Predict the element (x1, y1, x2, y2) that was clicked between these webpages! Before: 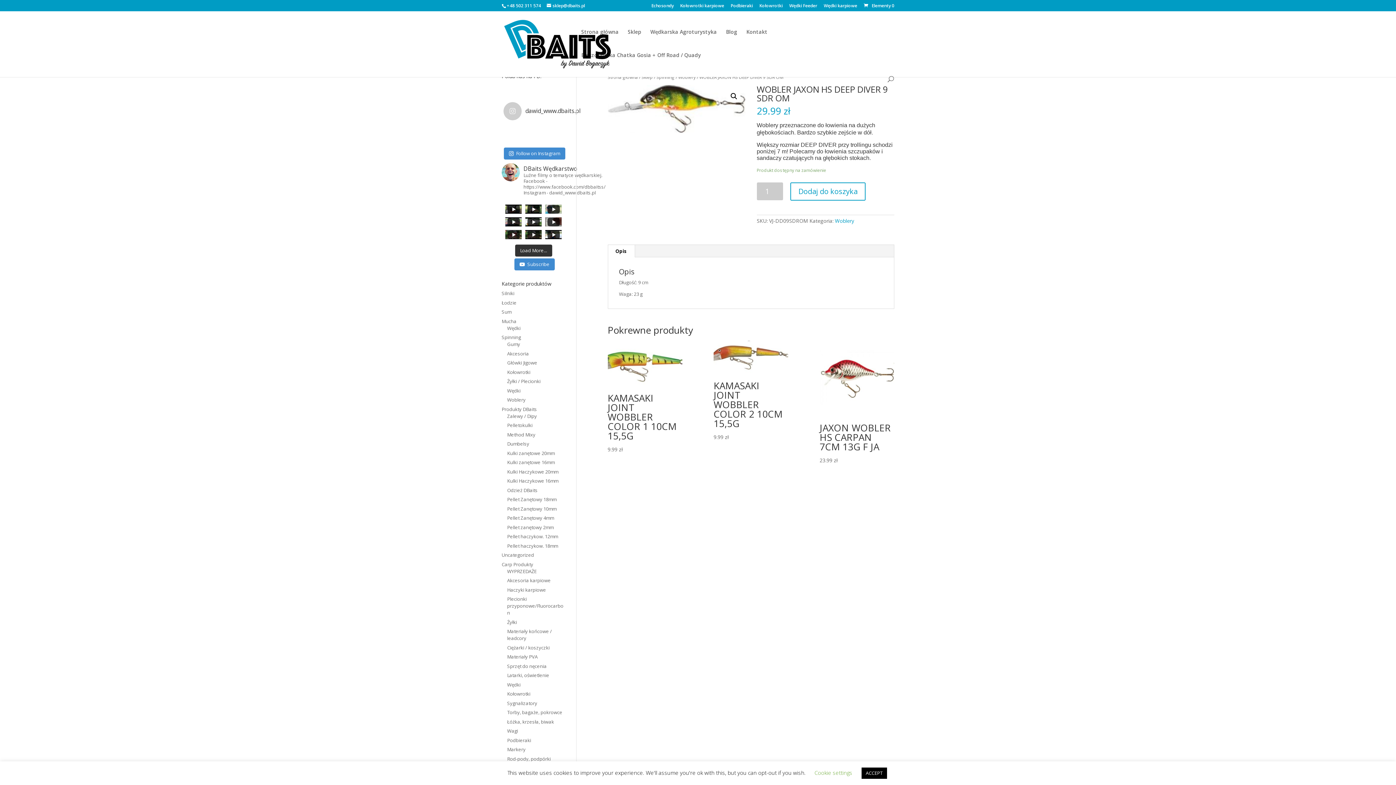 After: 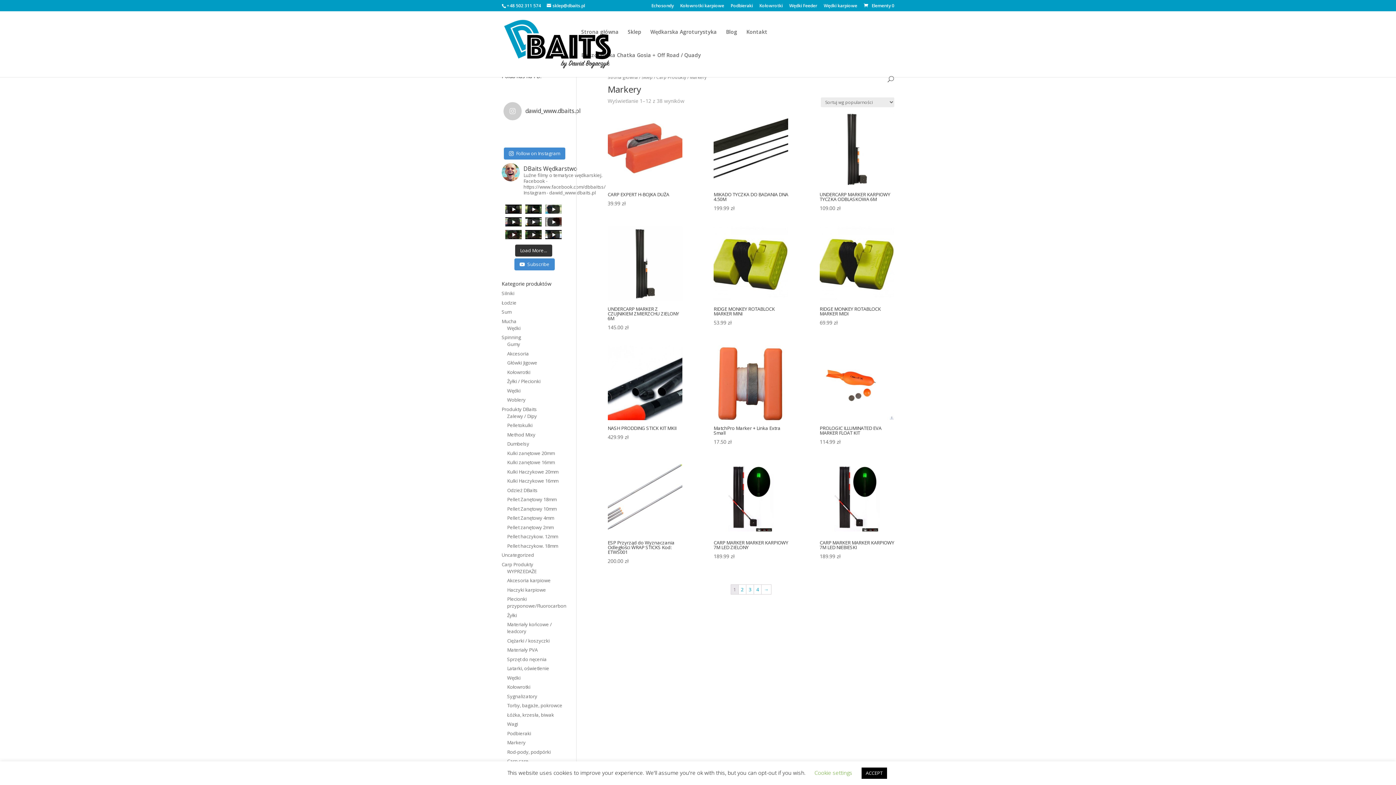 Action: bbox: (507, 746, 525, 753) label: Markery